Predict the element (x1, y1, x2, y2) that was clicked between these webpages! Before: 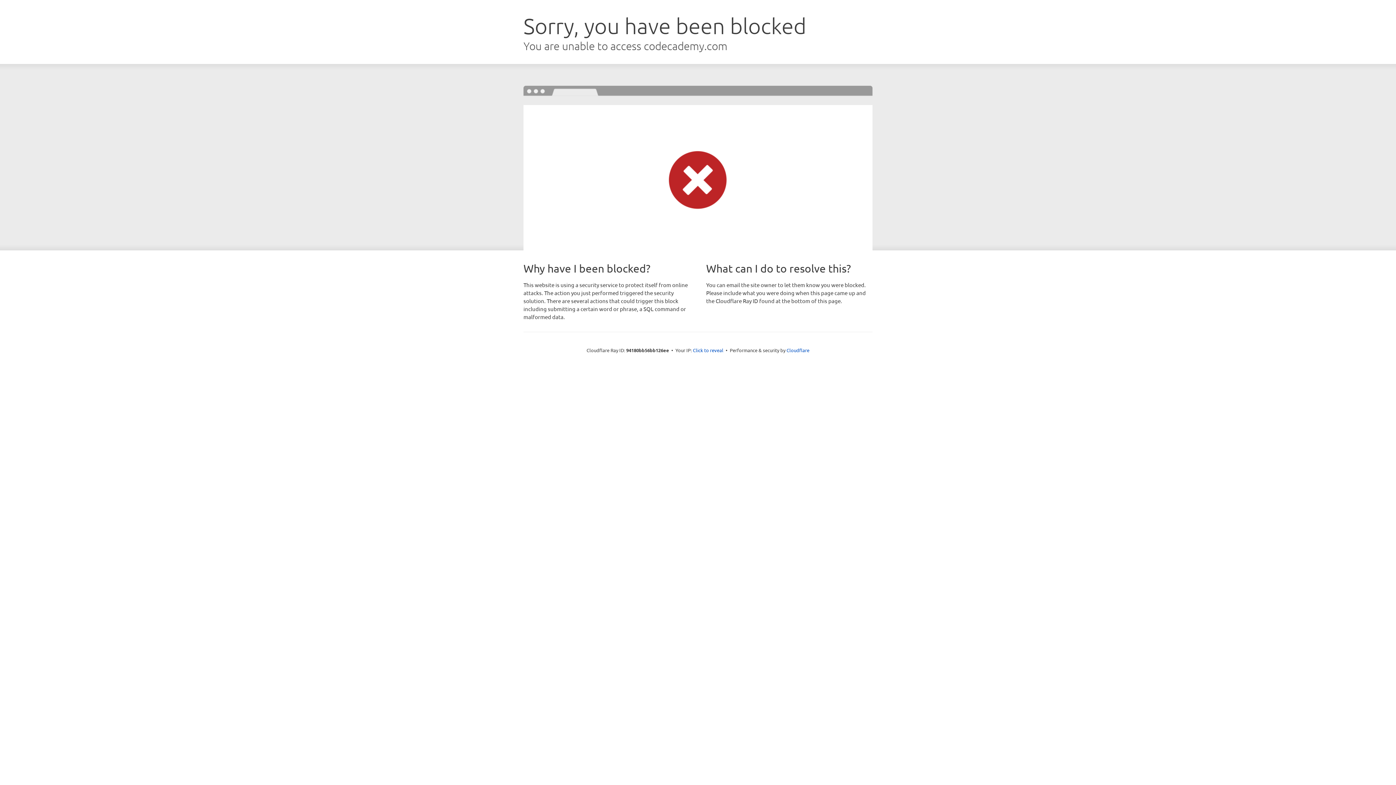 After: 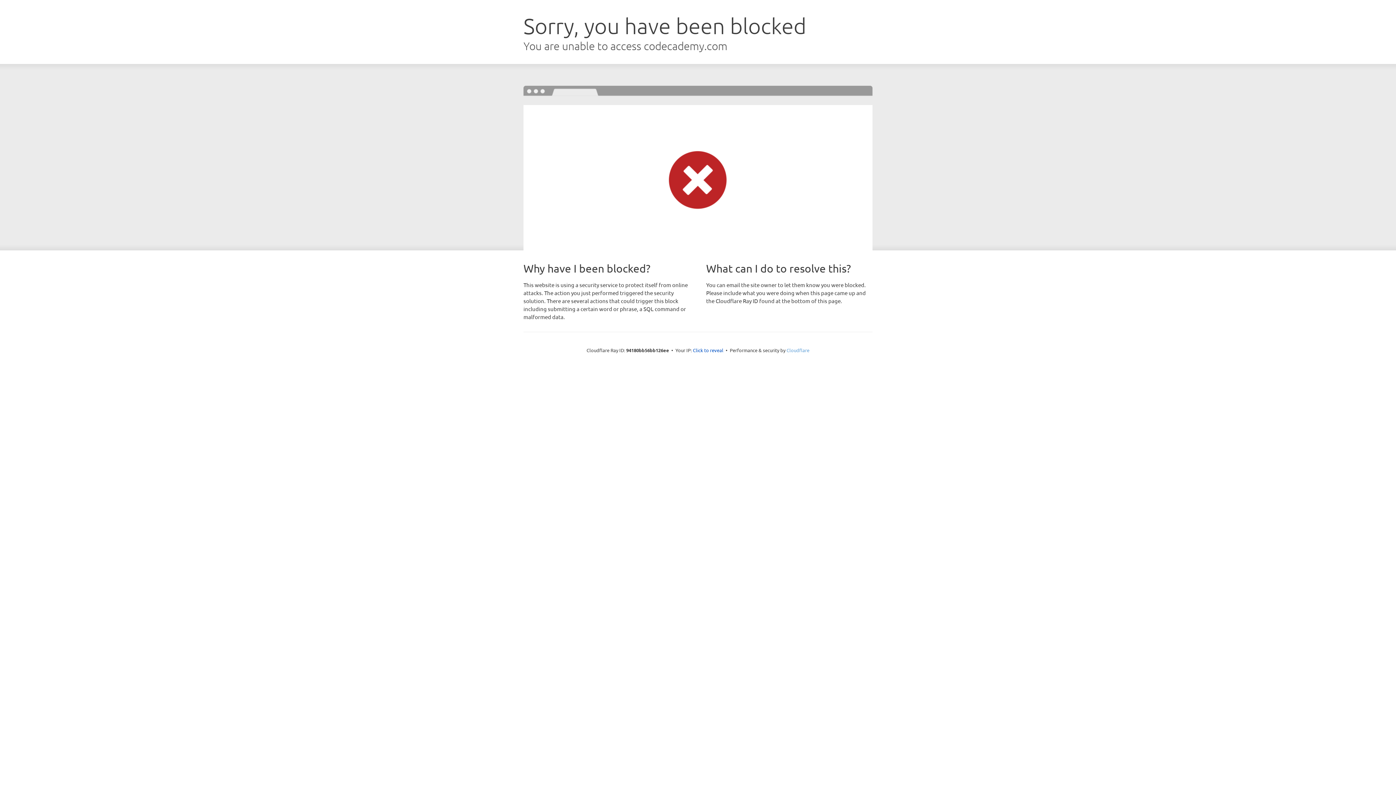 Action: label: Cloudflare bbox: (786, 347, 809, 353)